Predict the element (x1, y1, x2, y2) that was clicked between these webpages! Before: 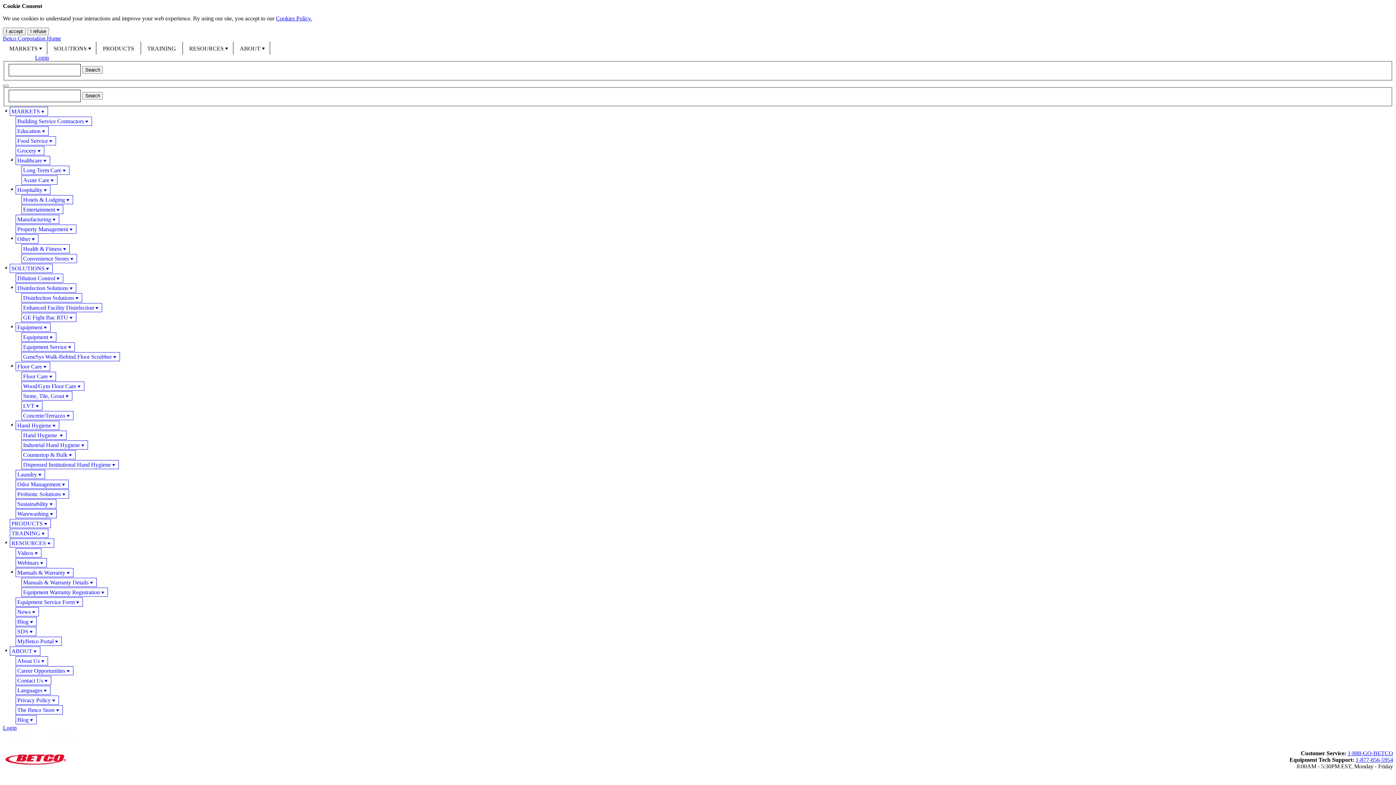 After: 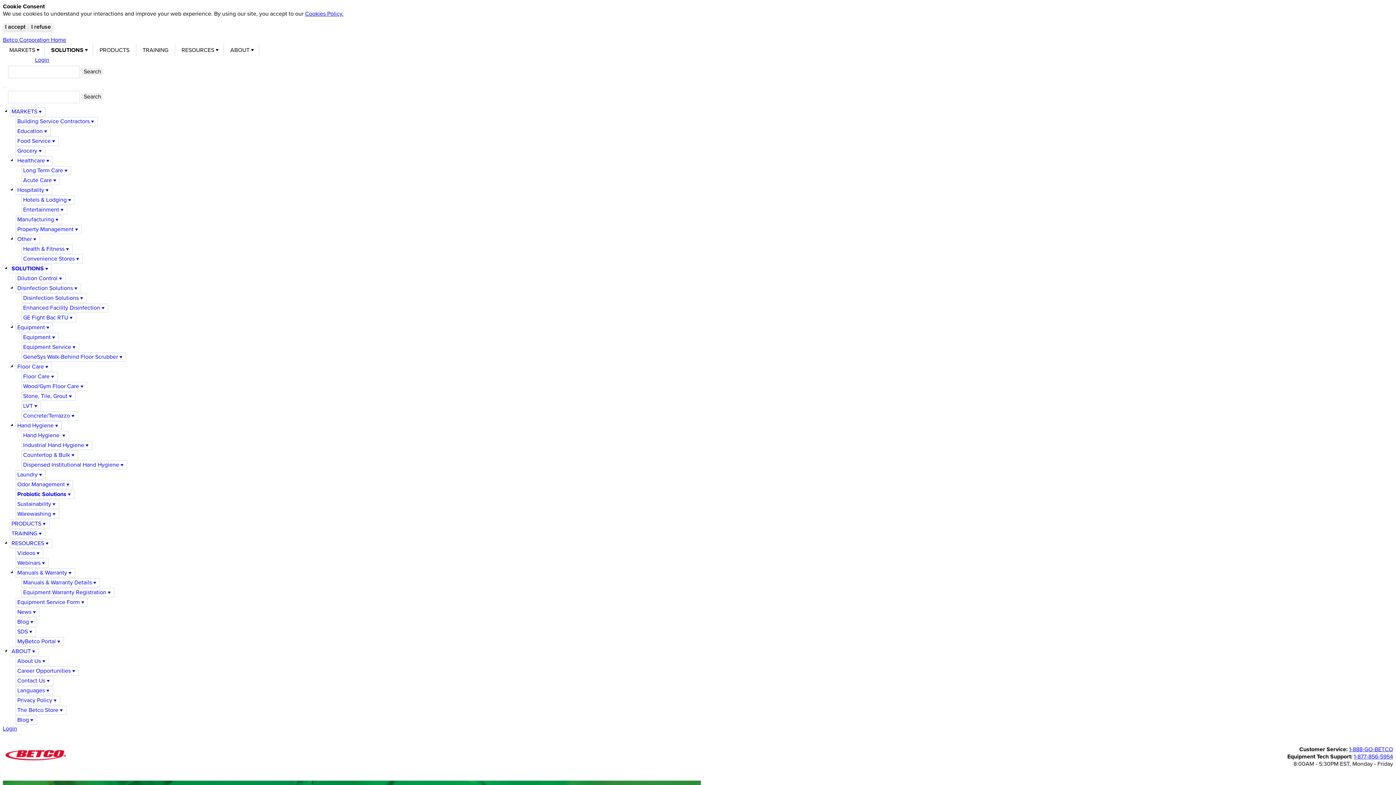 Action: bbox: (9, 263, 52, 273) label: SOLUTIONS